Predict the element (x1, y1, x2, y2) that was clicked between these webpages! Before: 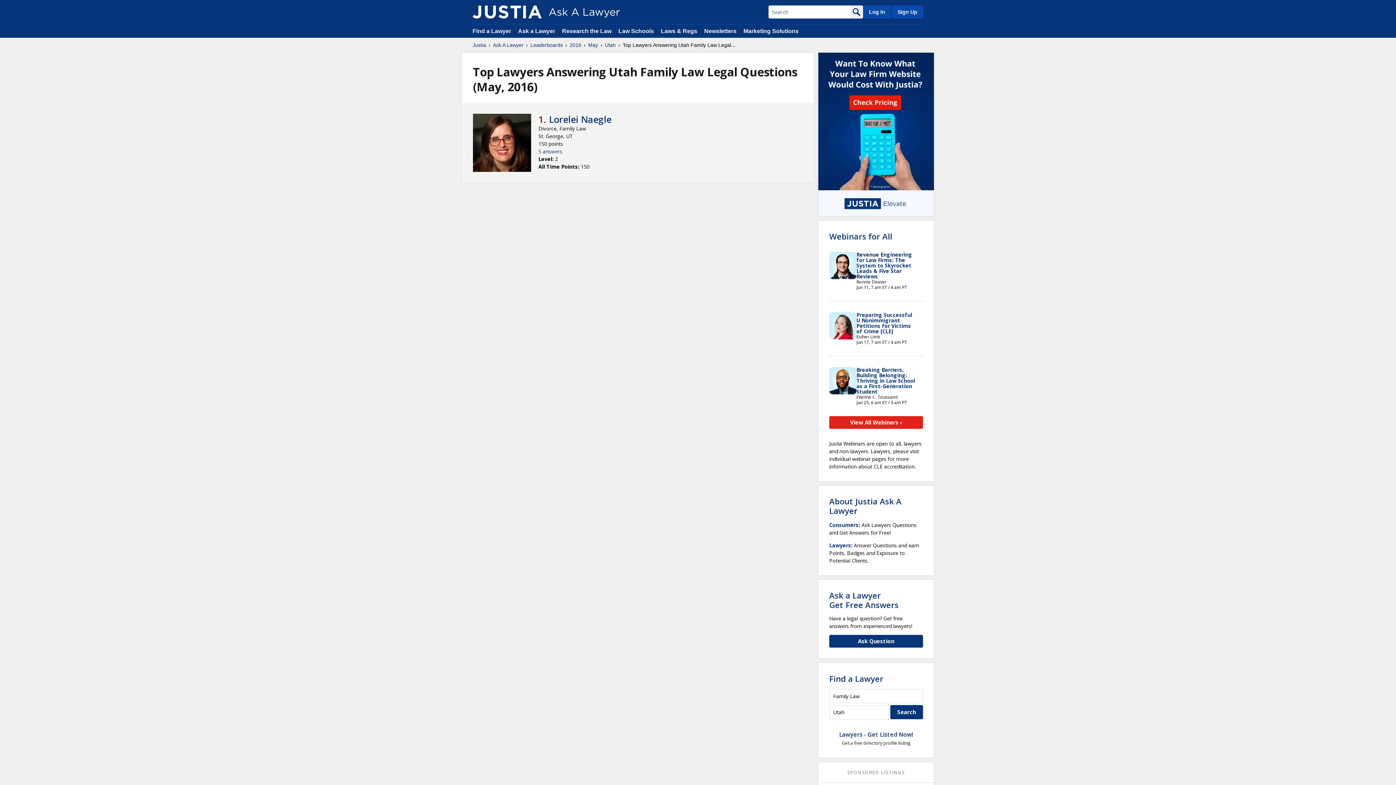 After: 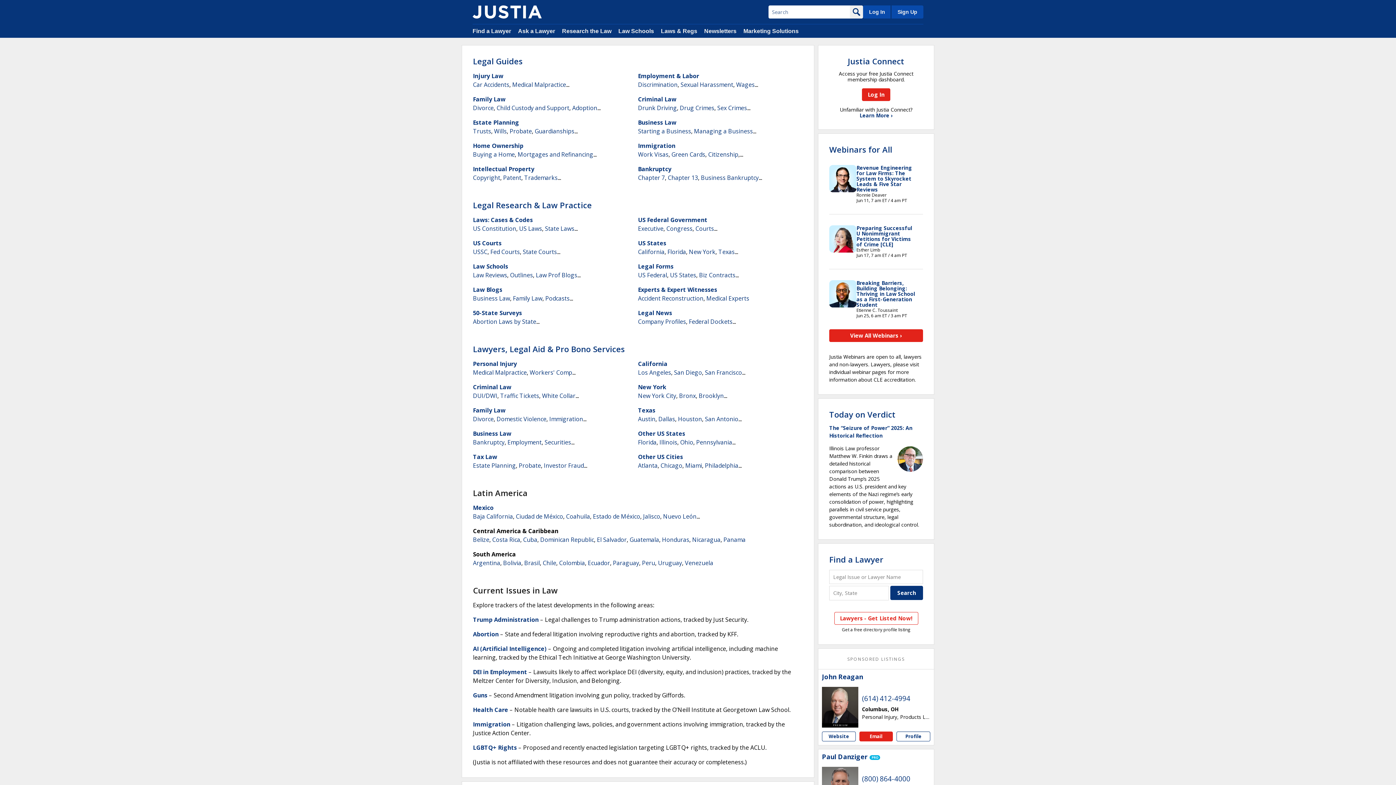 Action: bbox: (562, 28, 611, 34) label: Research the Law